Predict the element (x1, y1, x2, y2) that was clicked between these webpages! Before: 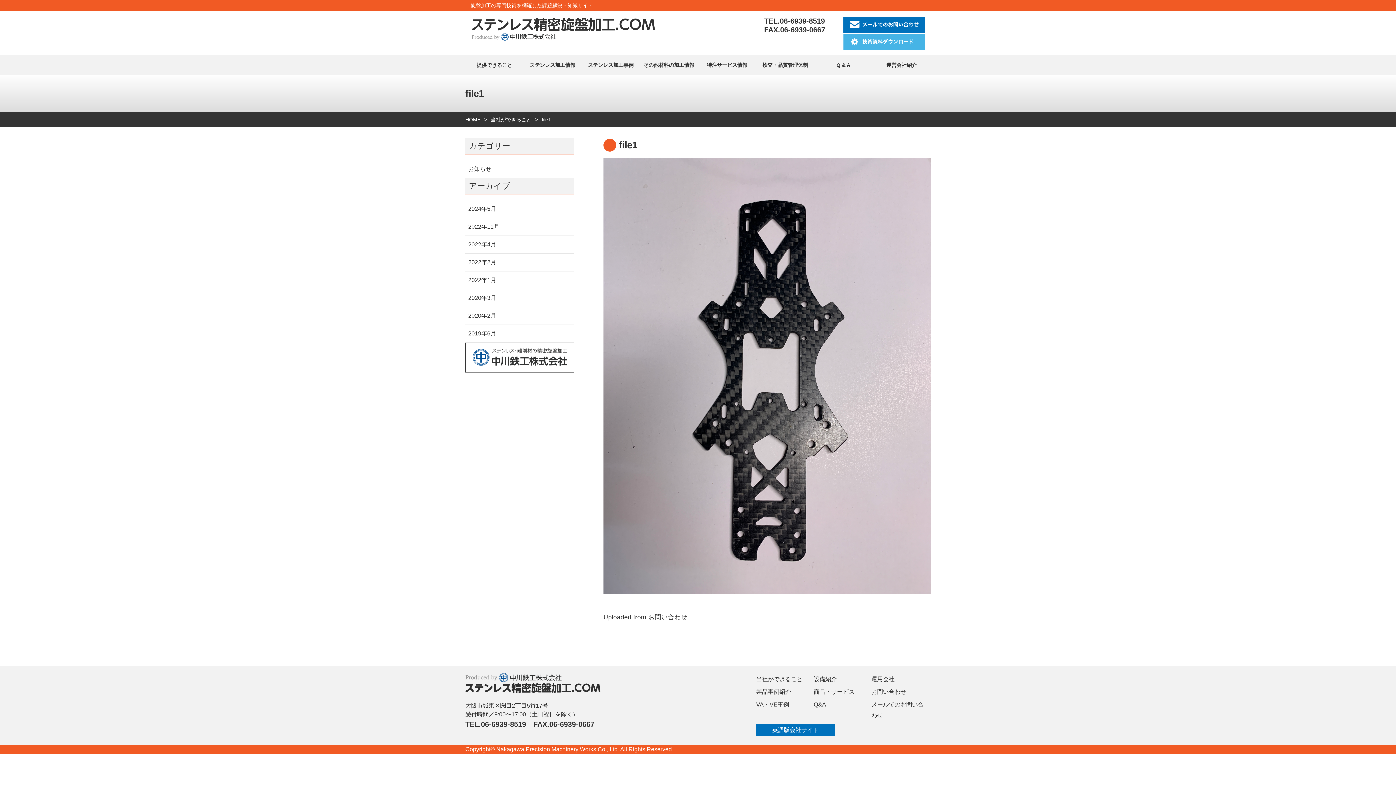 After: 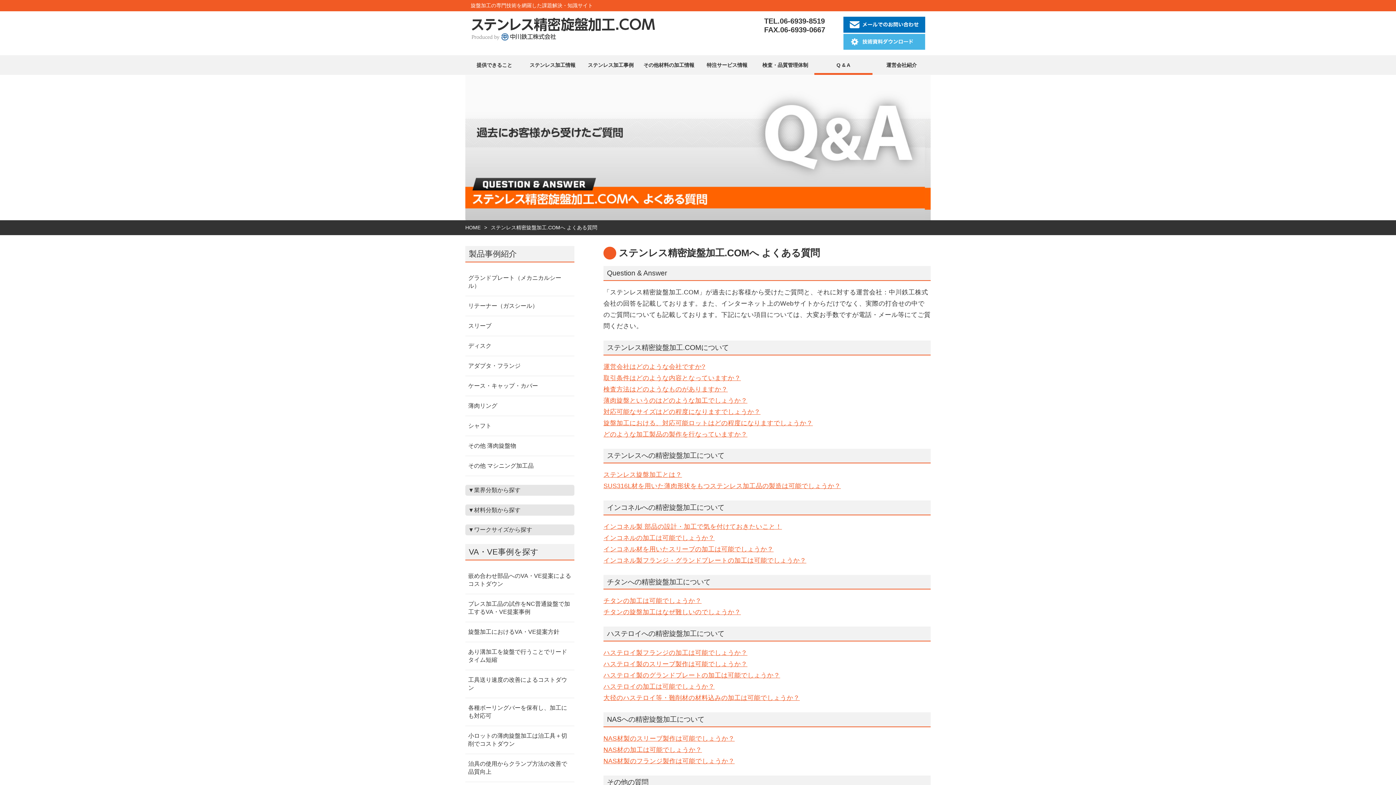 Action: label: Q & A bbox: (814, 55, 872, 75)